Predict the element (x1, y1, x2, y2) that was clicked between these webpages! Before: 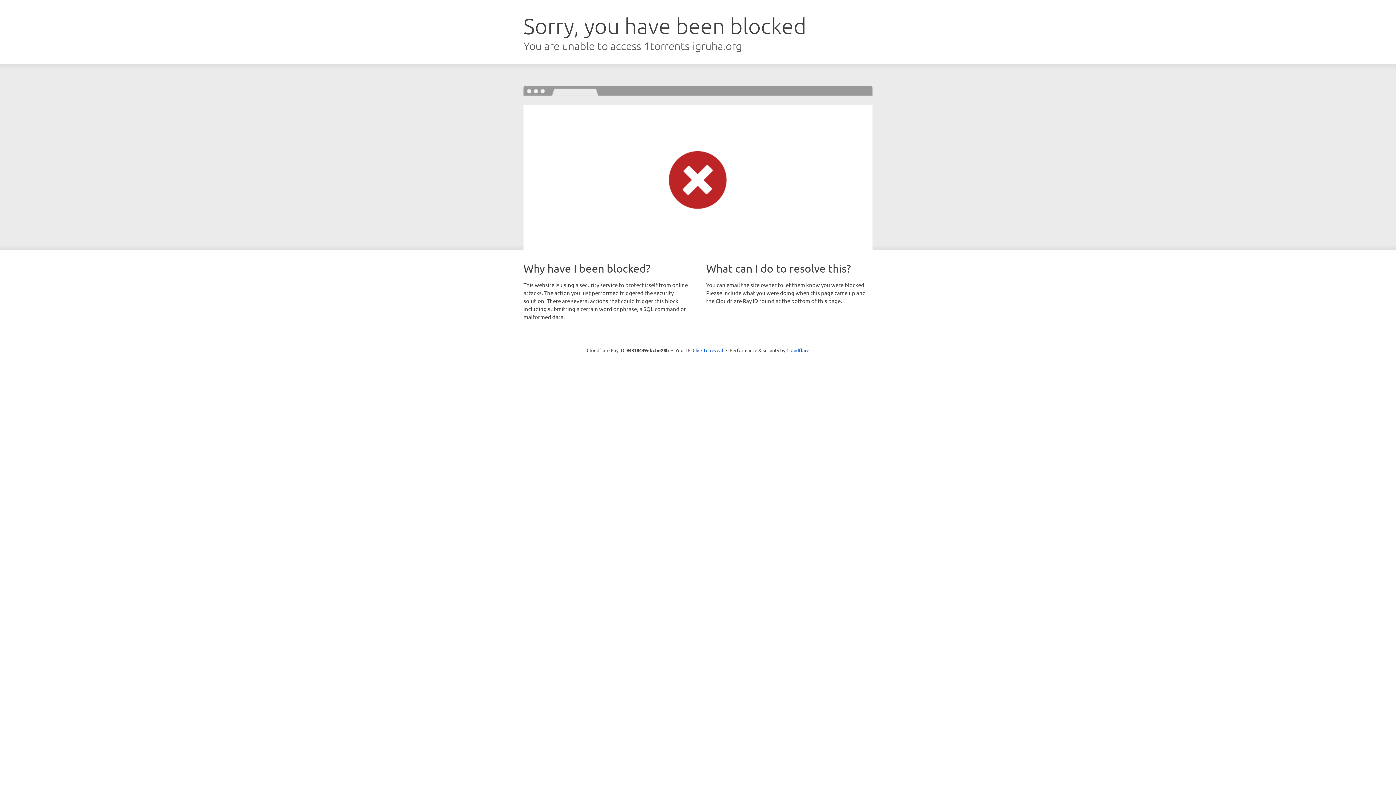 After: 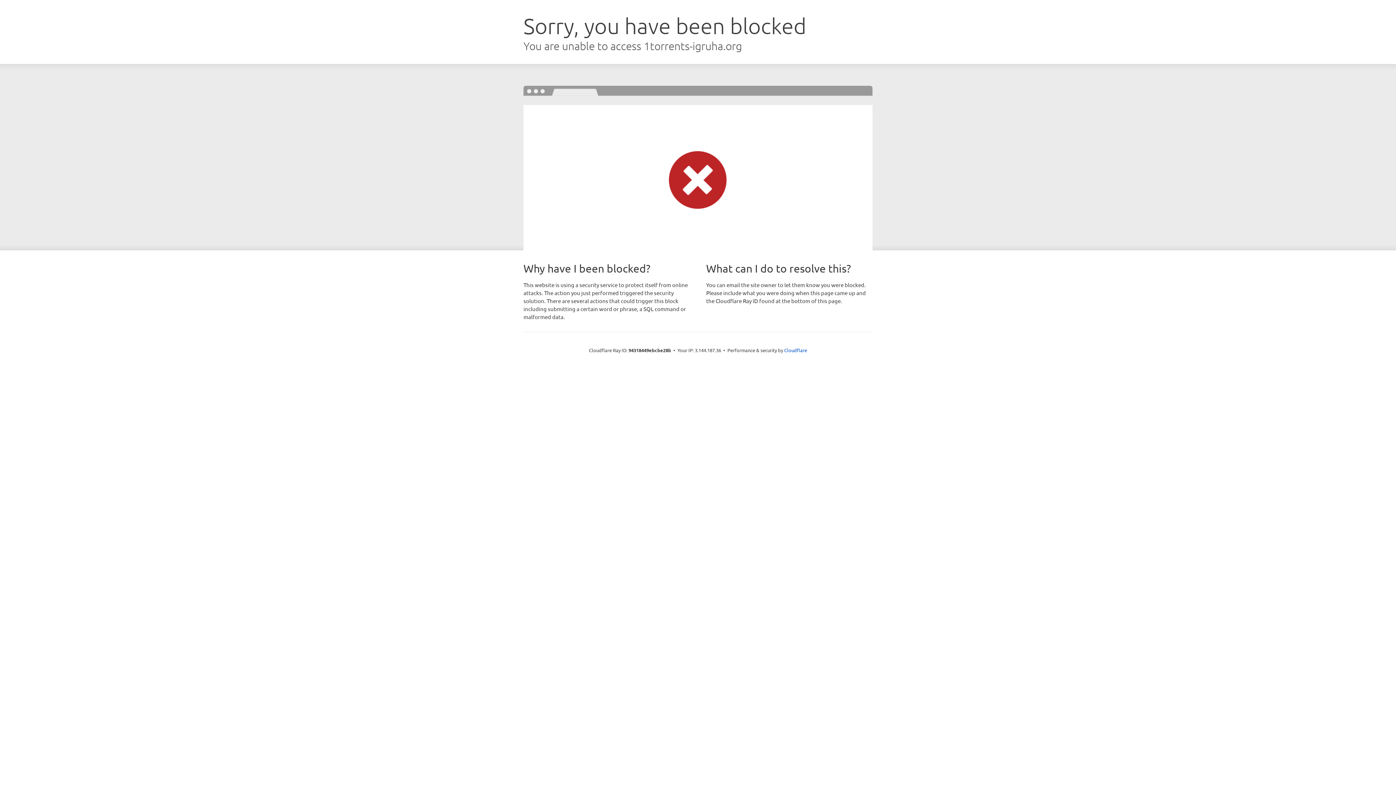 Action: bbox: (692, 346, 723, 353) label: Click to reveal